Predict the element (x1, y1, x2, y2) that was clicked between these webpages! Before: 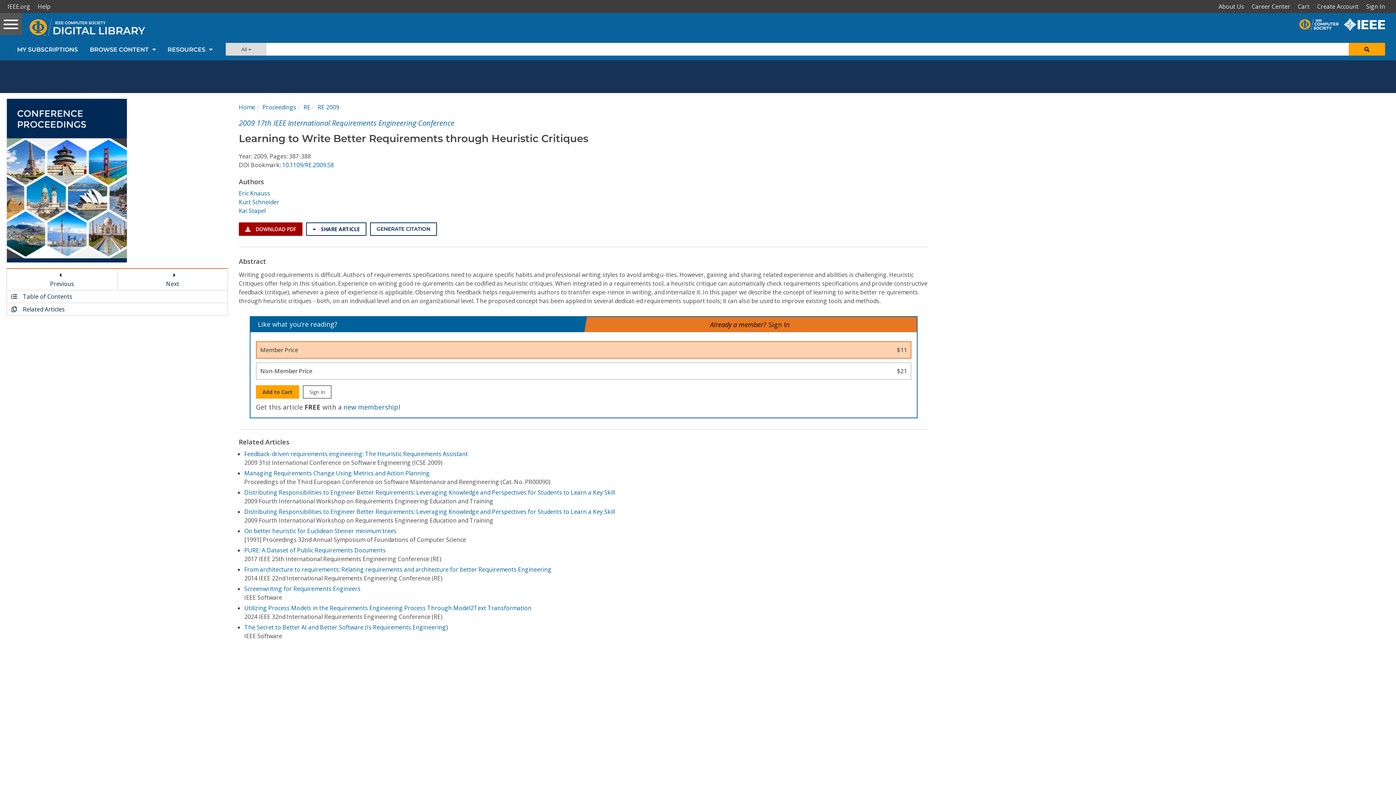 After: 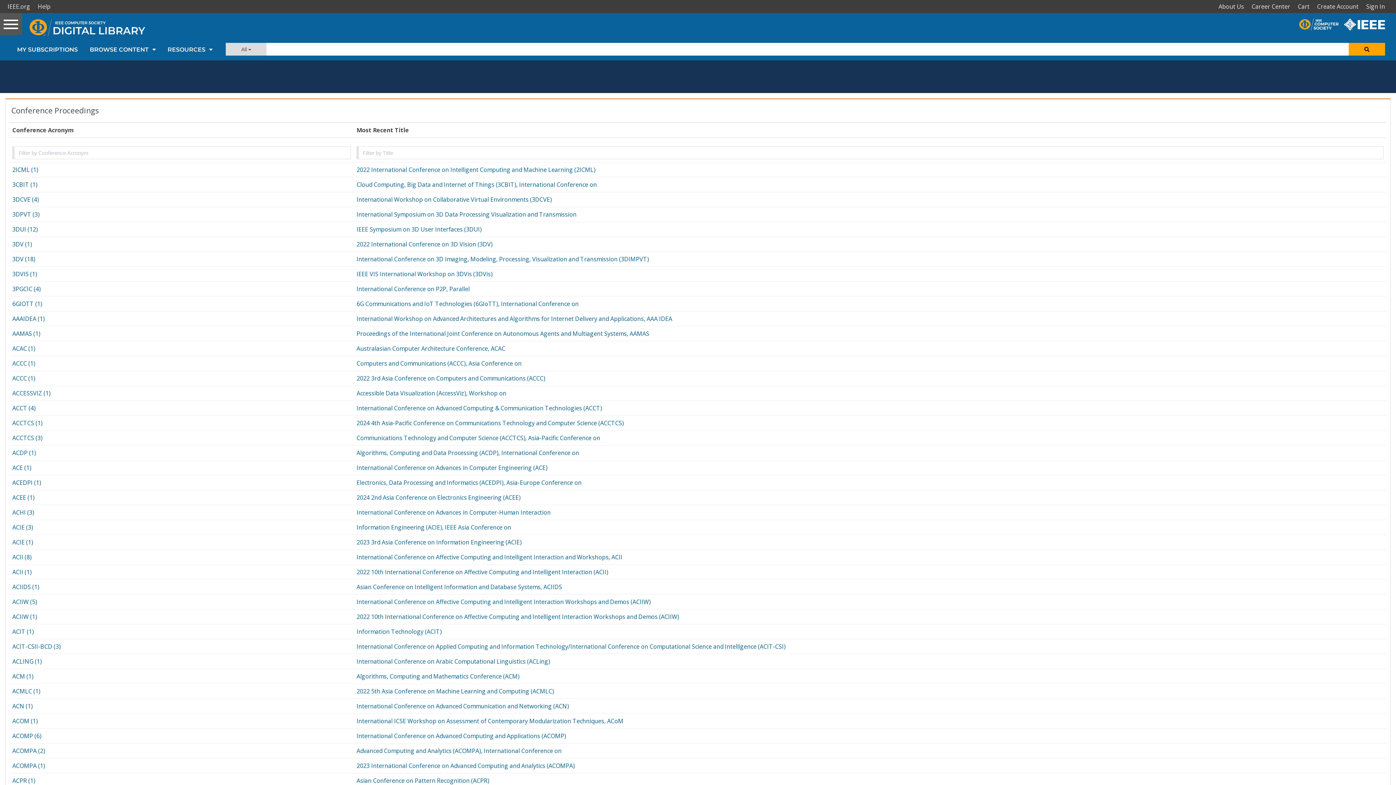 Action: label: Proceedings bbox: (262, 103, 296, 111)